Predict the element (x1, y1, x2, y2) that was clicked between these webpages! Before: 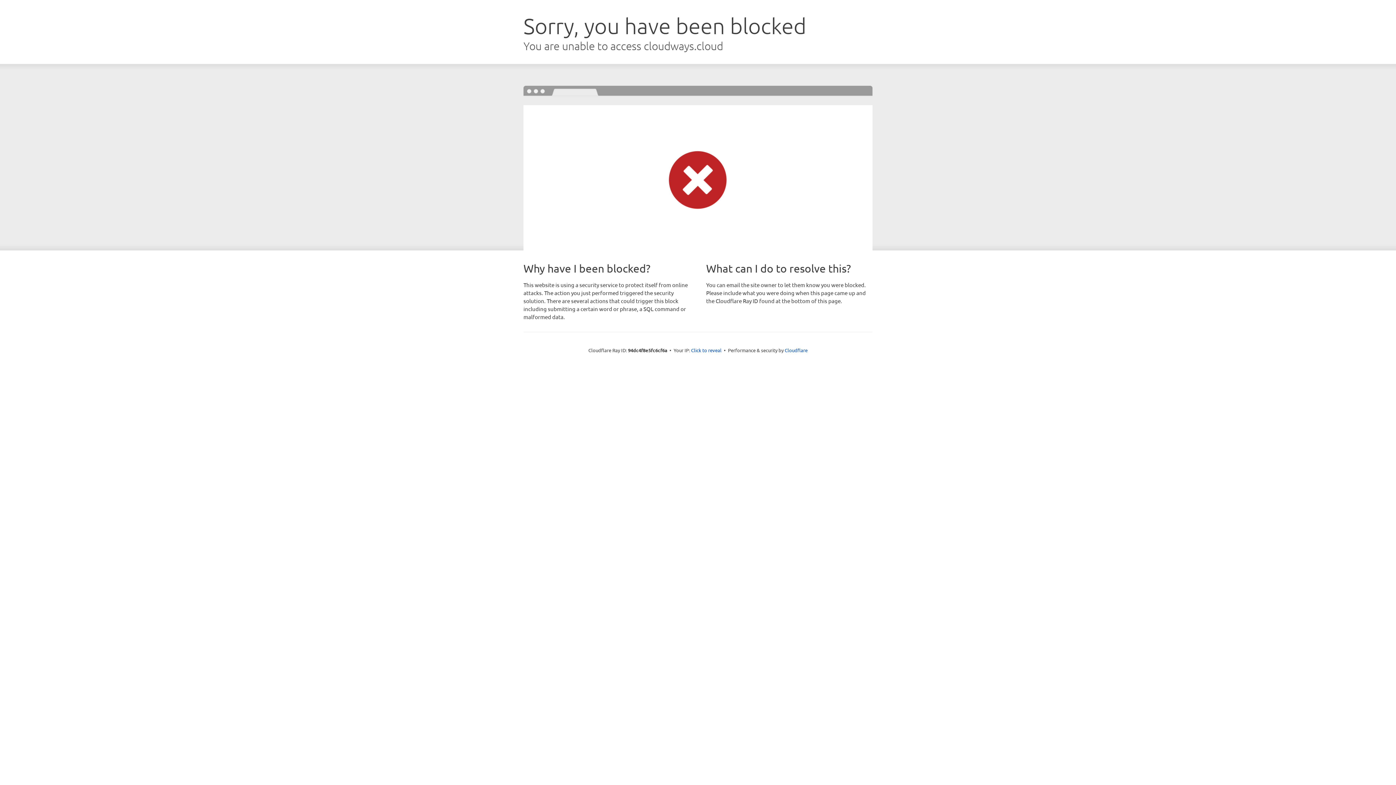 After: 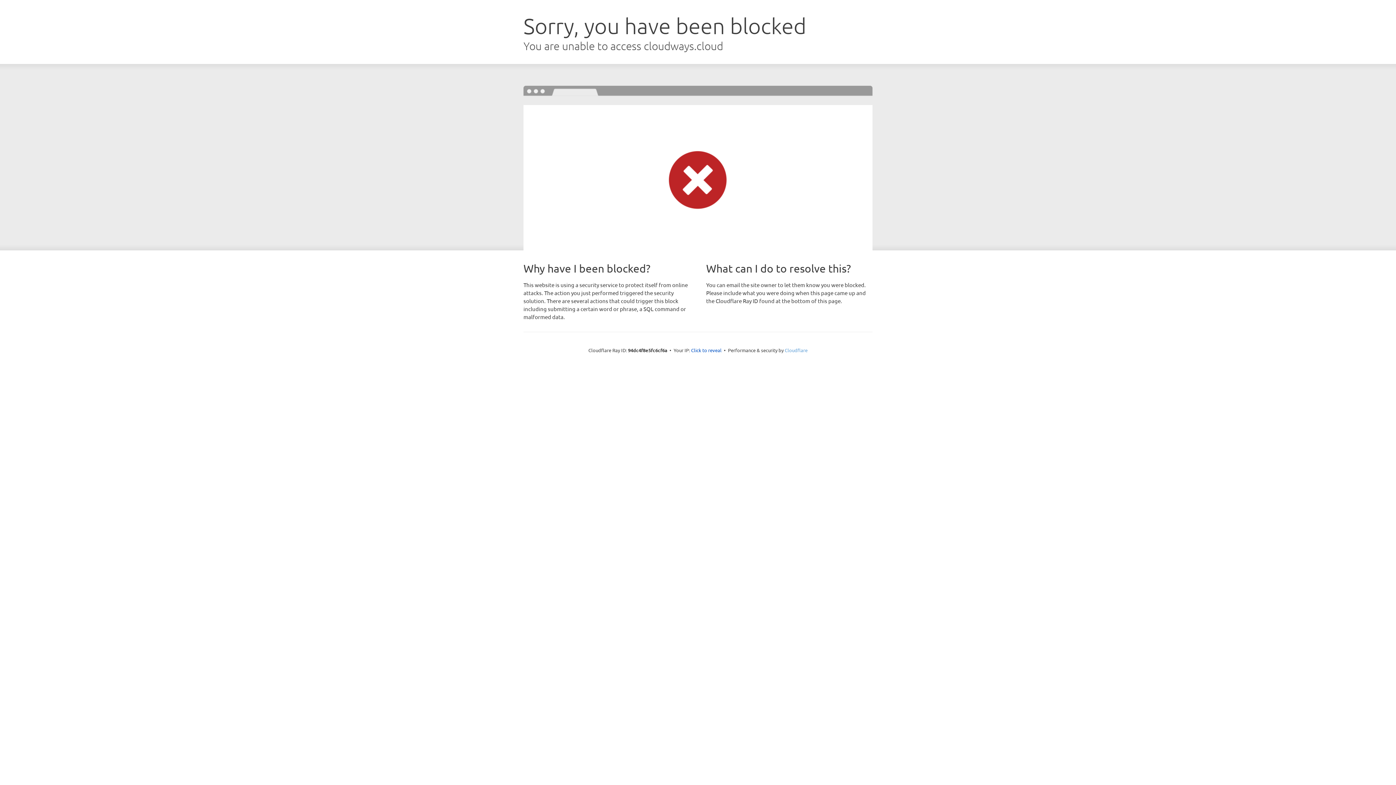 Action: bbox: (784, 347, 807, 353) label: Cloudflare